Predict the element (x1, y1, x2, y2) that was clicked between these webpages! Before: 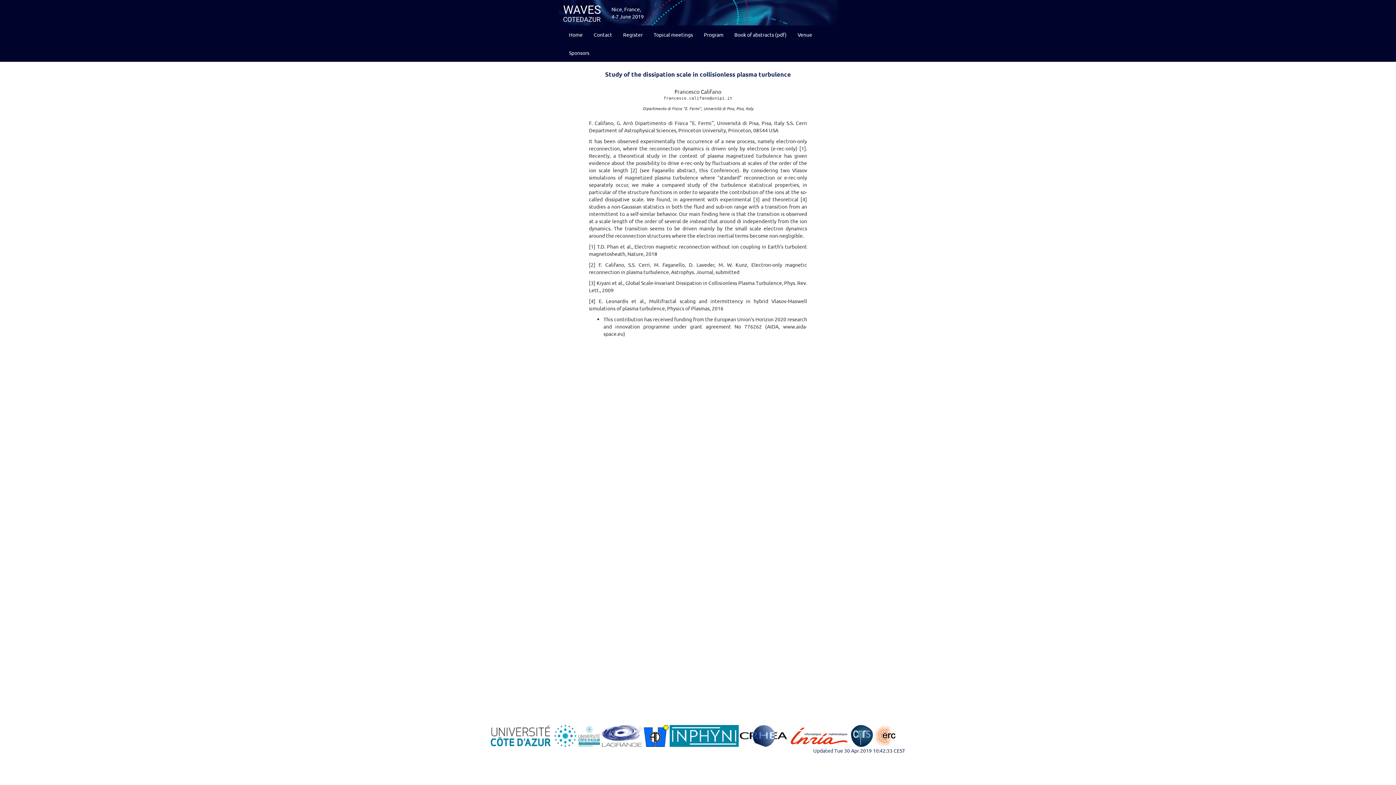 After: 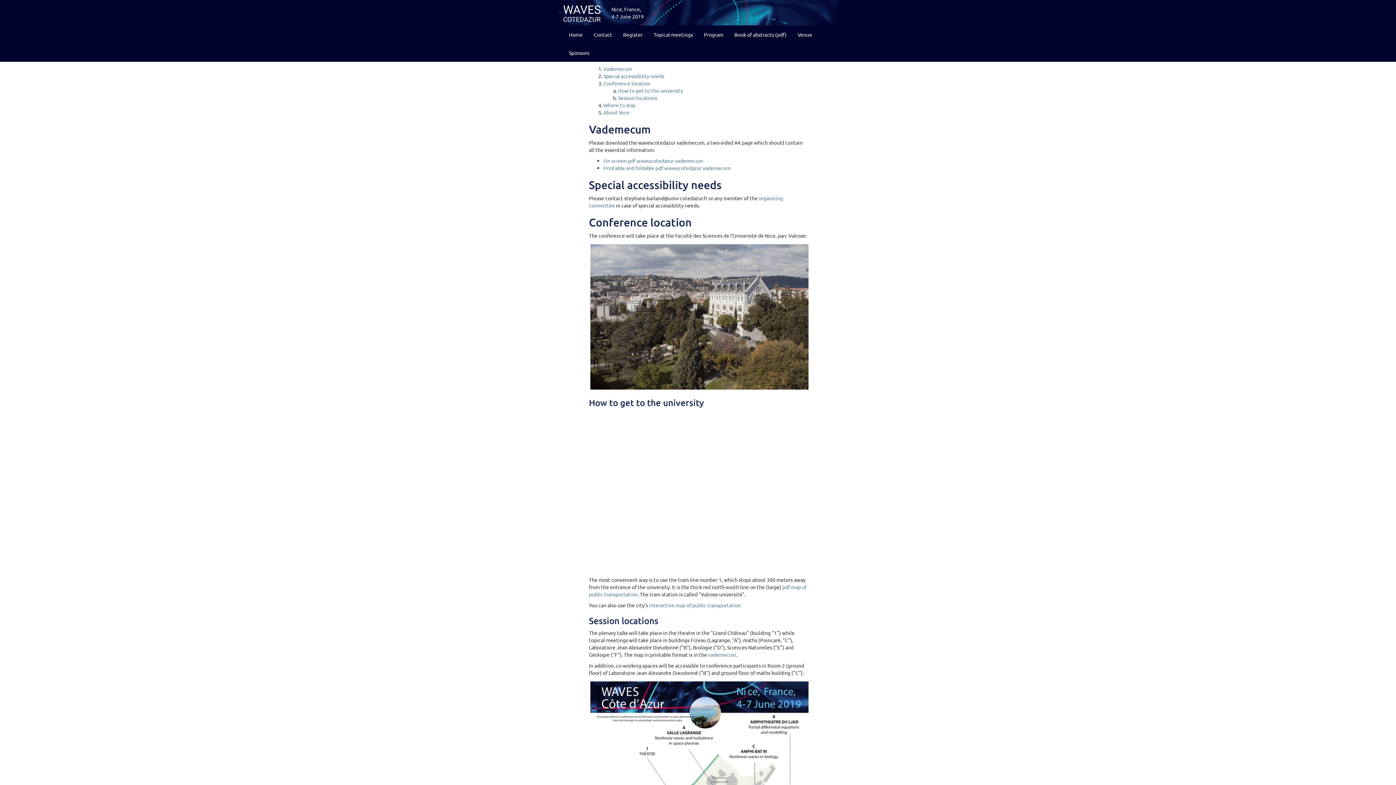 Action: label: Venue bbox: (792, 25, 817, 43)